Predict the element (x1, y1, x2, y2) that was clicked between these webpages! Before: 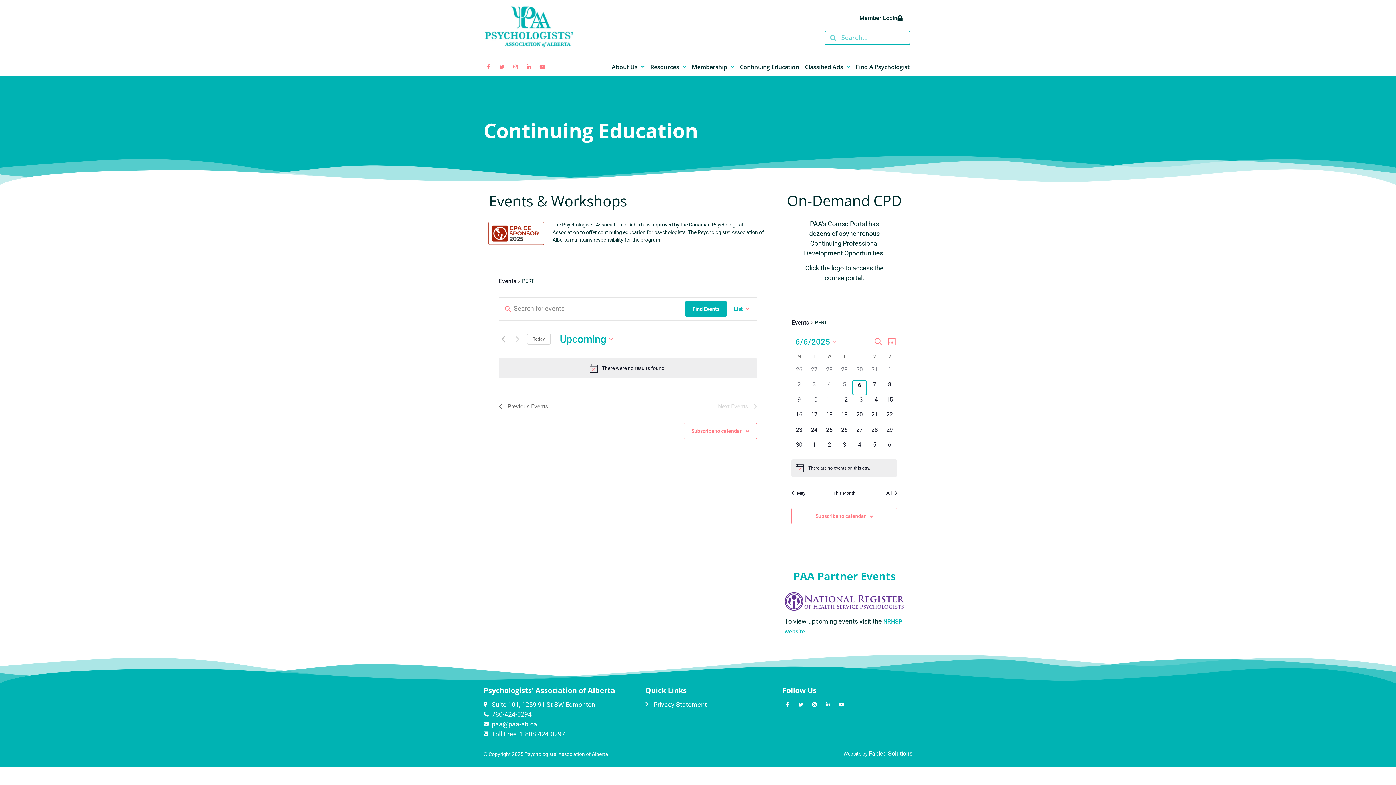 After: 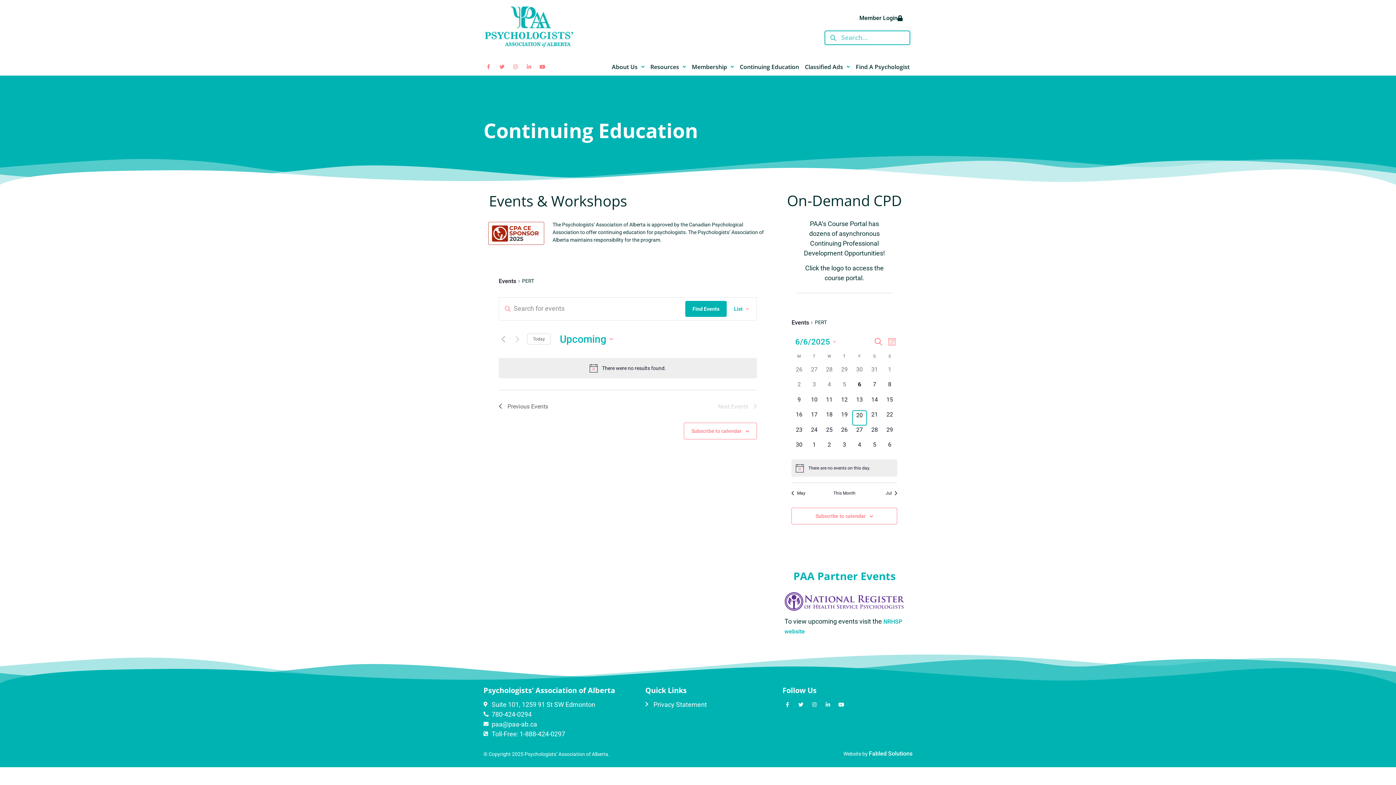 Action: bbox: (852, 410, 867, 425) label: 0 events,
20